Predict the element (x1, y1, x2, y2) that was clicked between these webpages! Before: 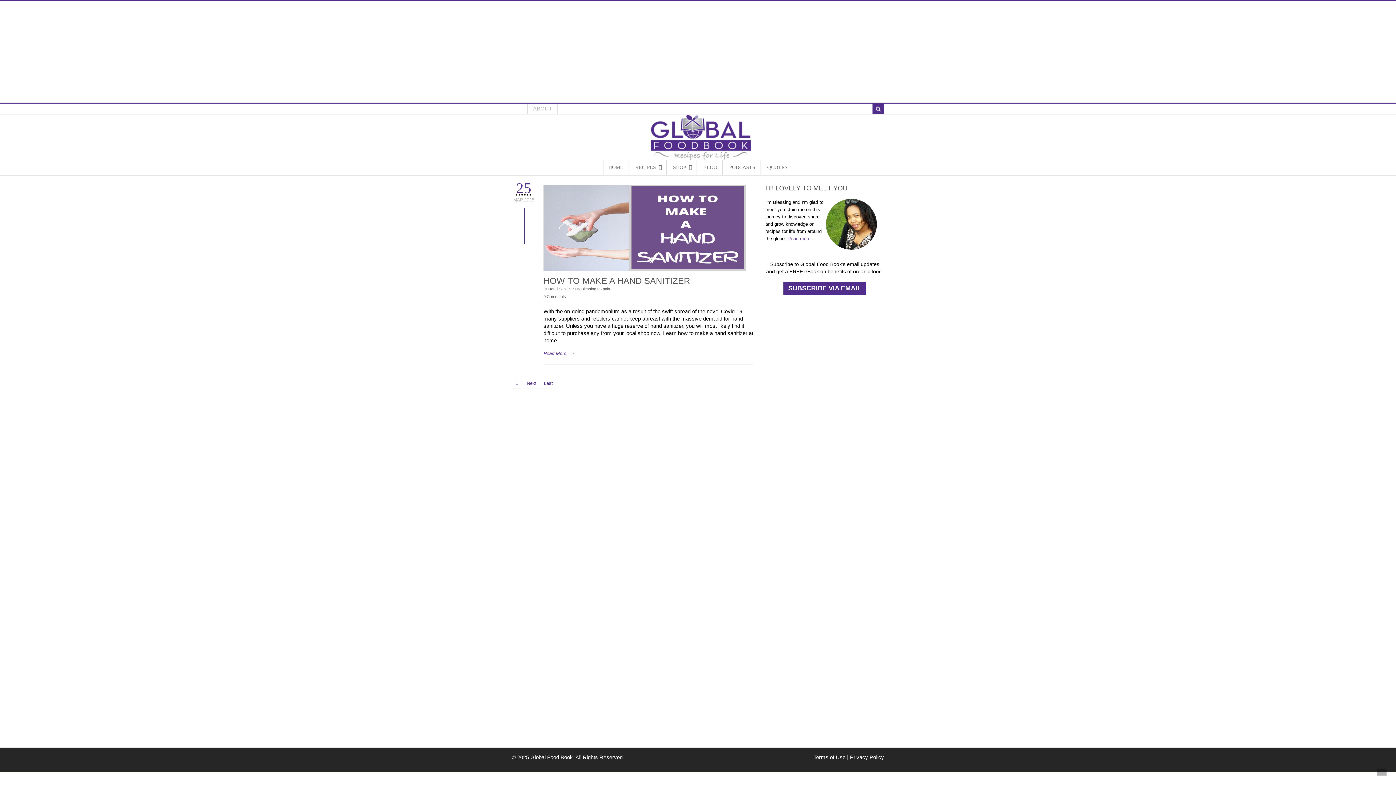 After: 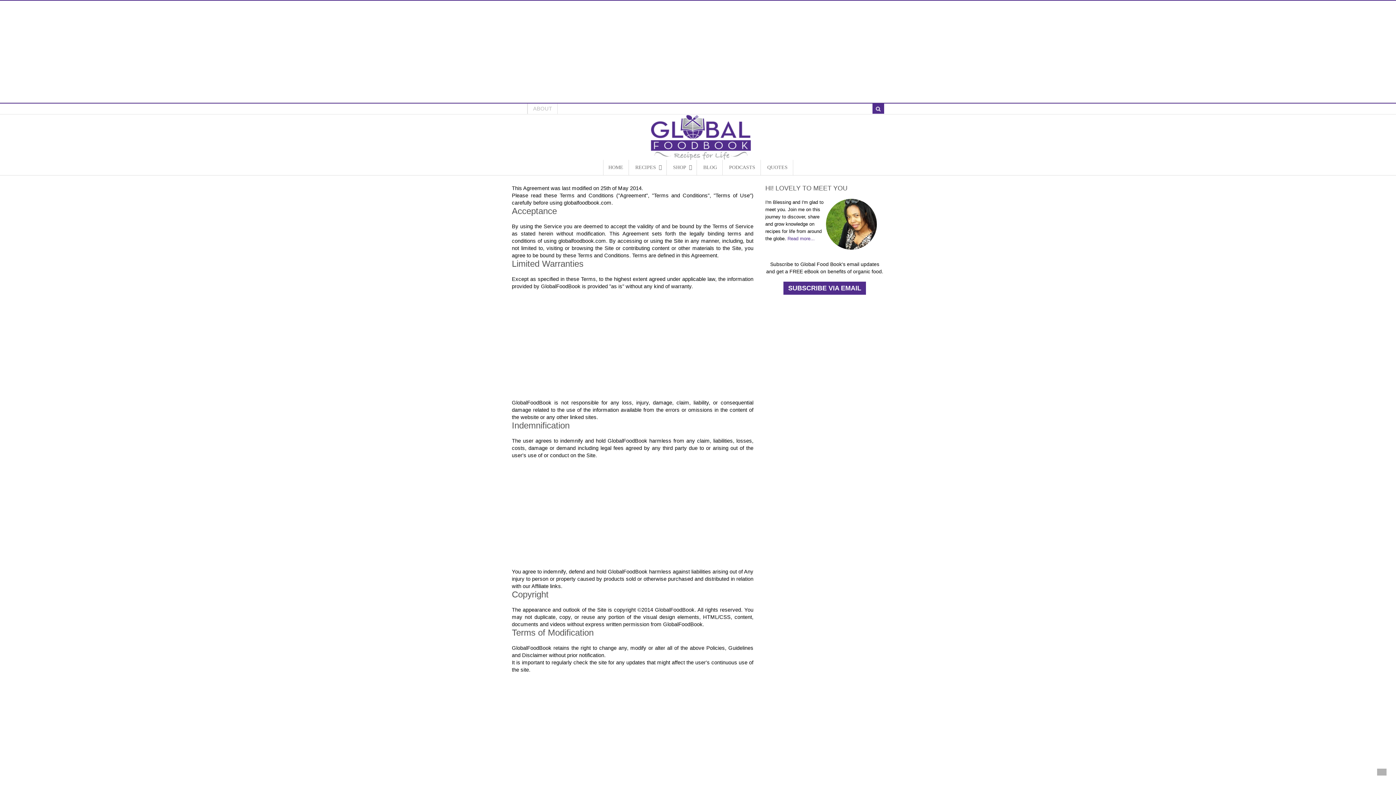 Action: label: Terms of Use  bbox: (813, 754, 847, 760)